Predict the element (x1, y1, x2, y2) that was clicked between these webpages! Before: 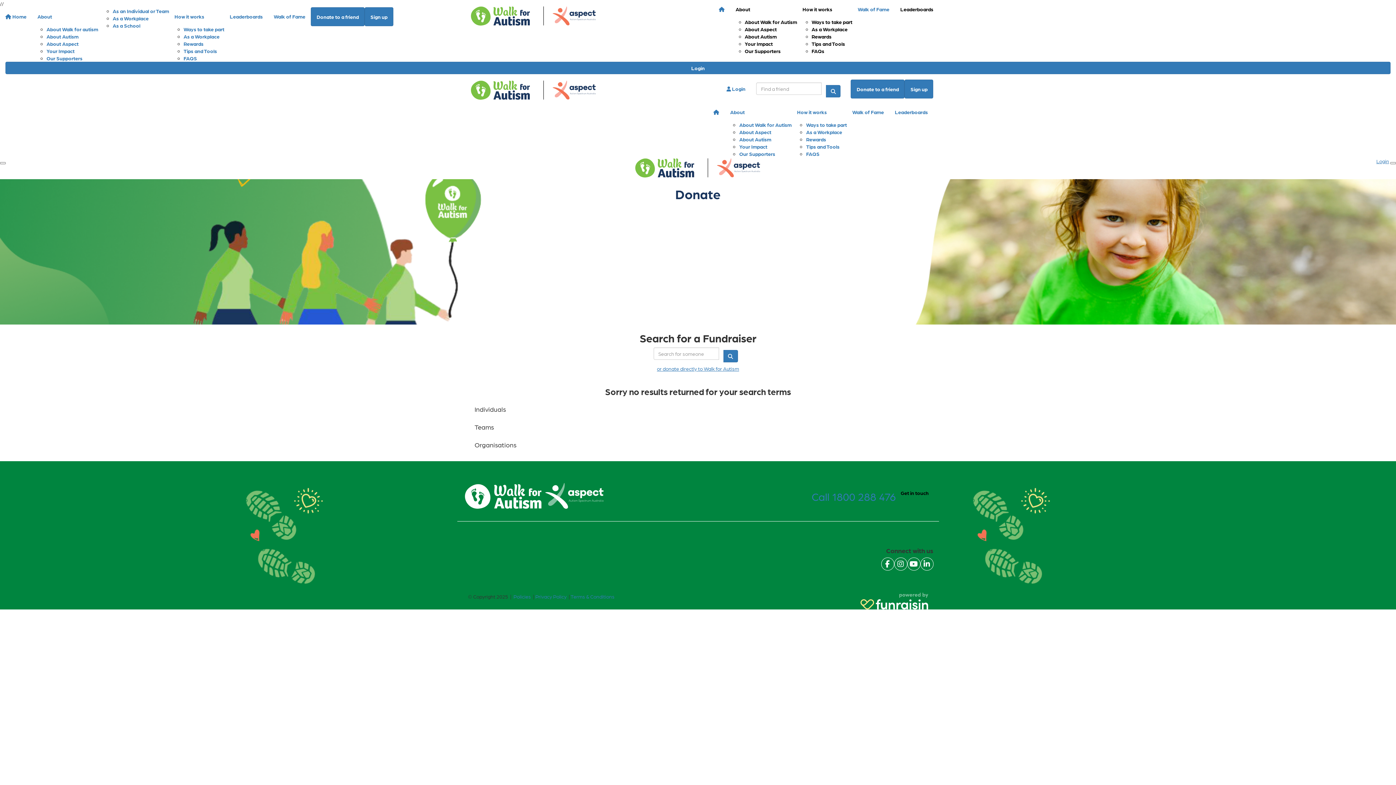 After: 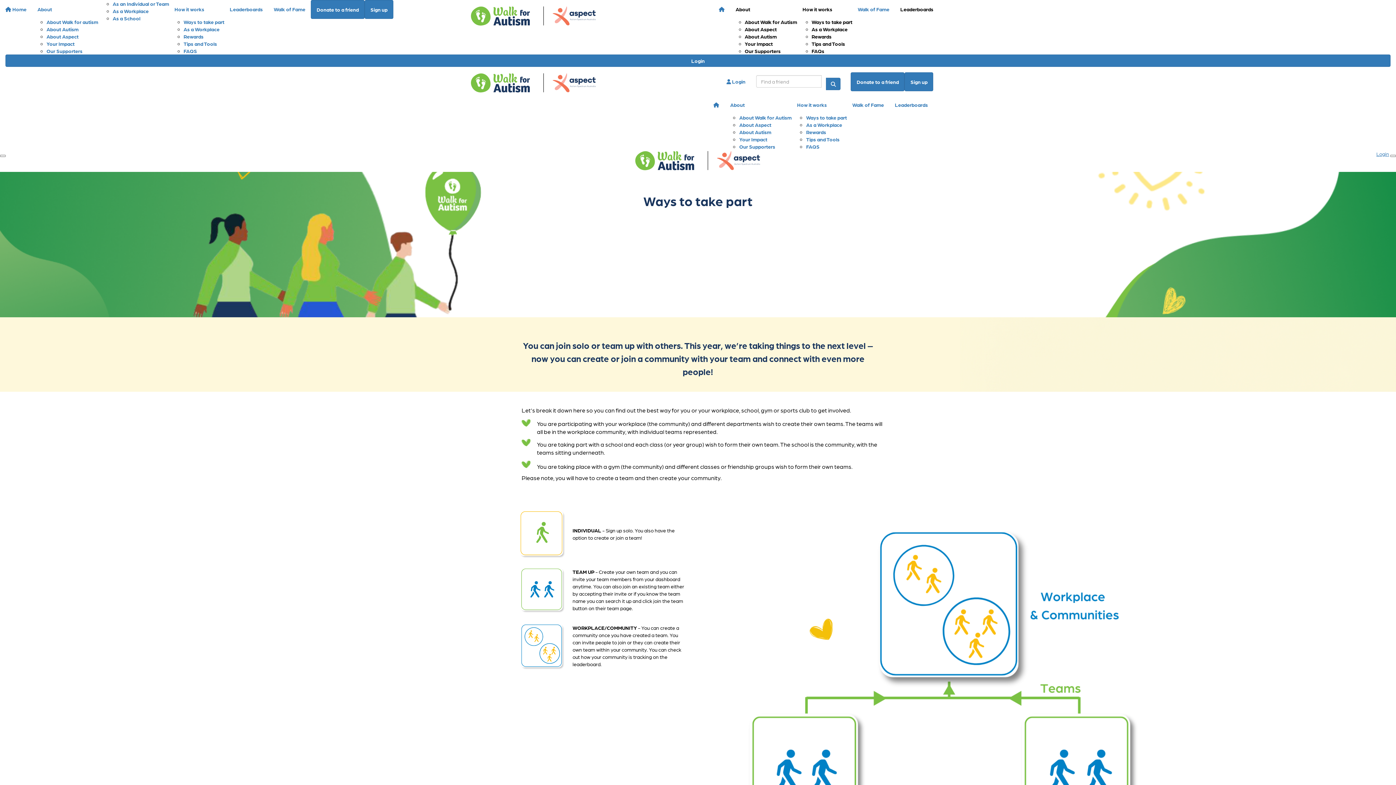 Action: bbox: (806, 121, 847, 127) label: Ways to take part